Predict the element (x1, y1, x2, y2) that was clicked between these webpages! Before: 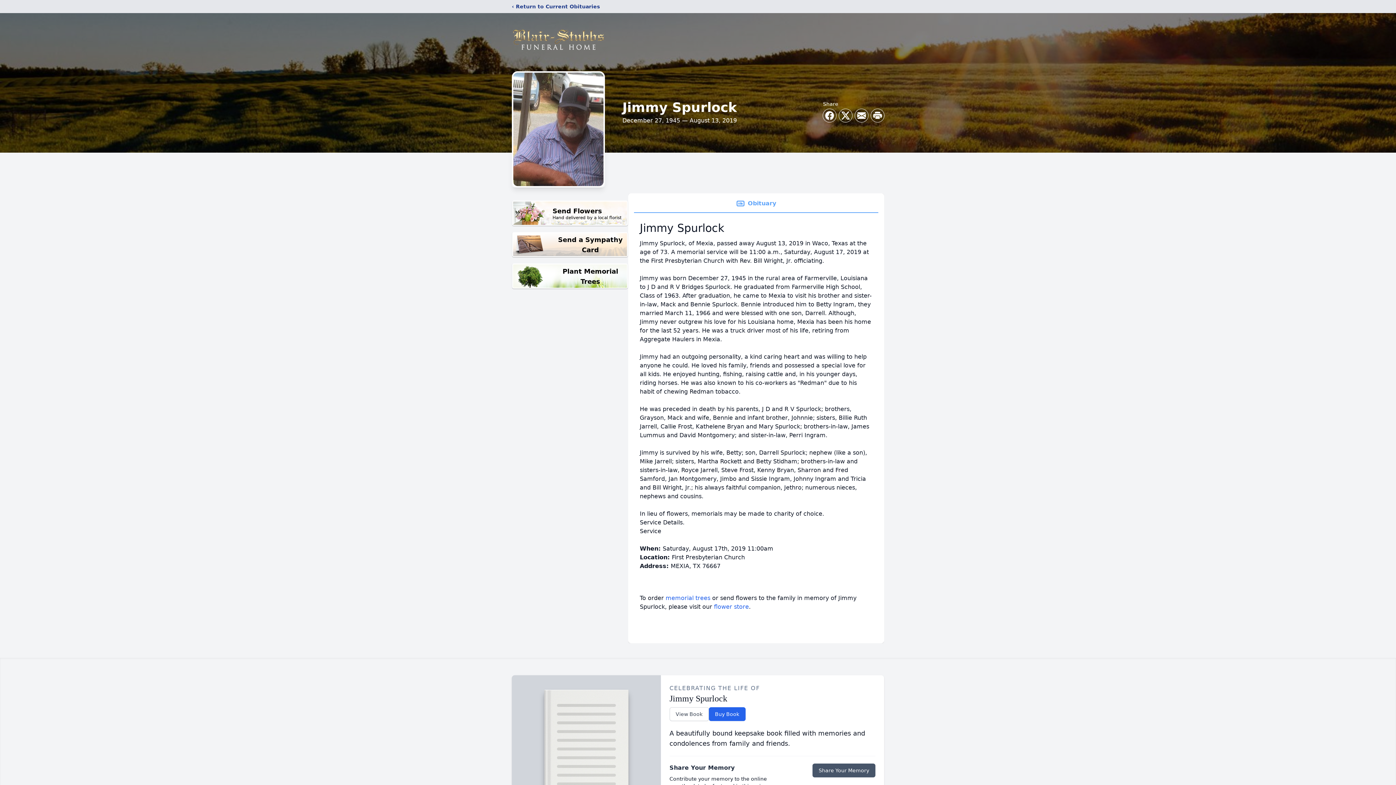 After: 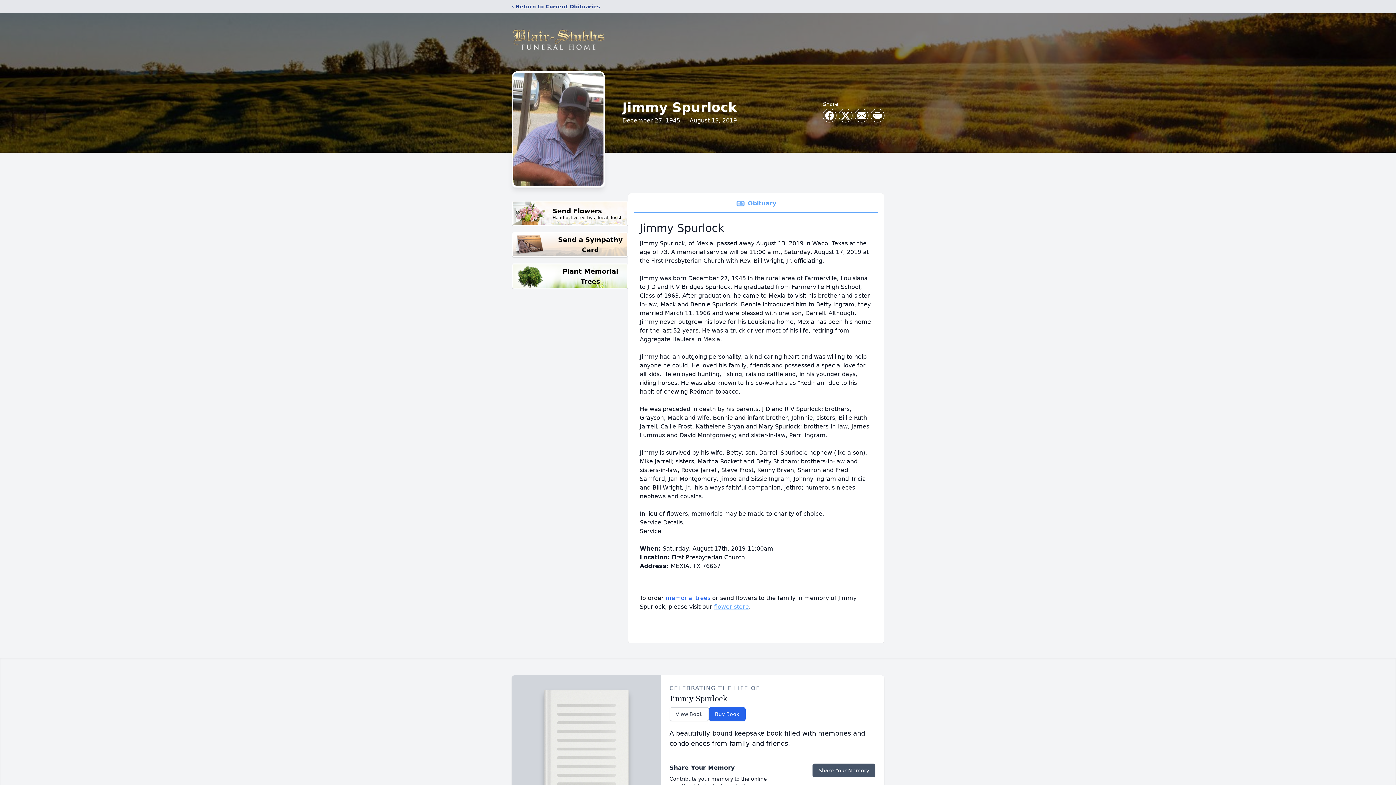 Action: bbox: (714, 603, 749, 610) label: flower store